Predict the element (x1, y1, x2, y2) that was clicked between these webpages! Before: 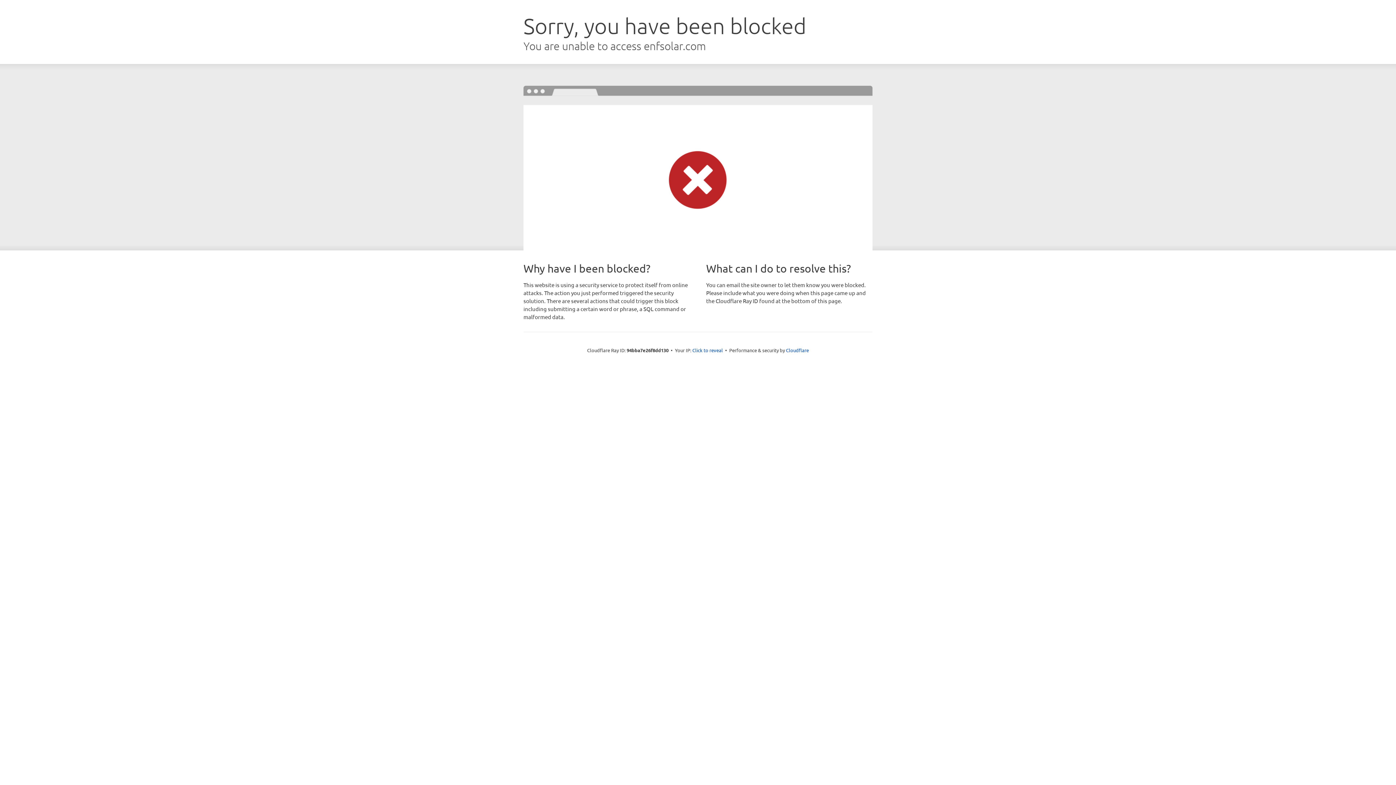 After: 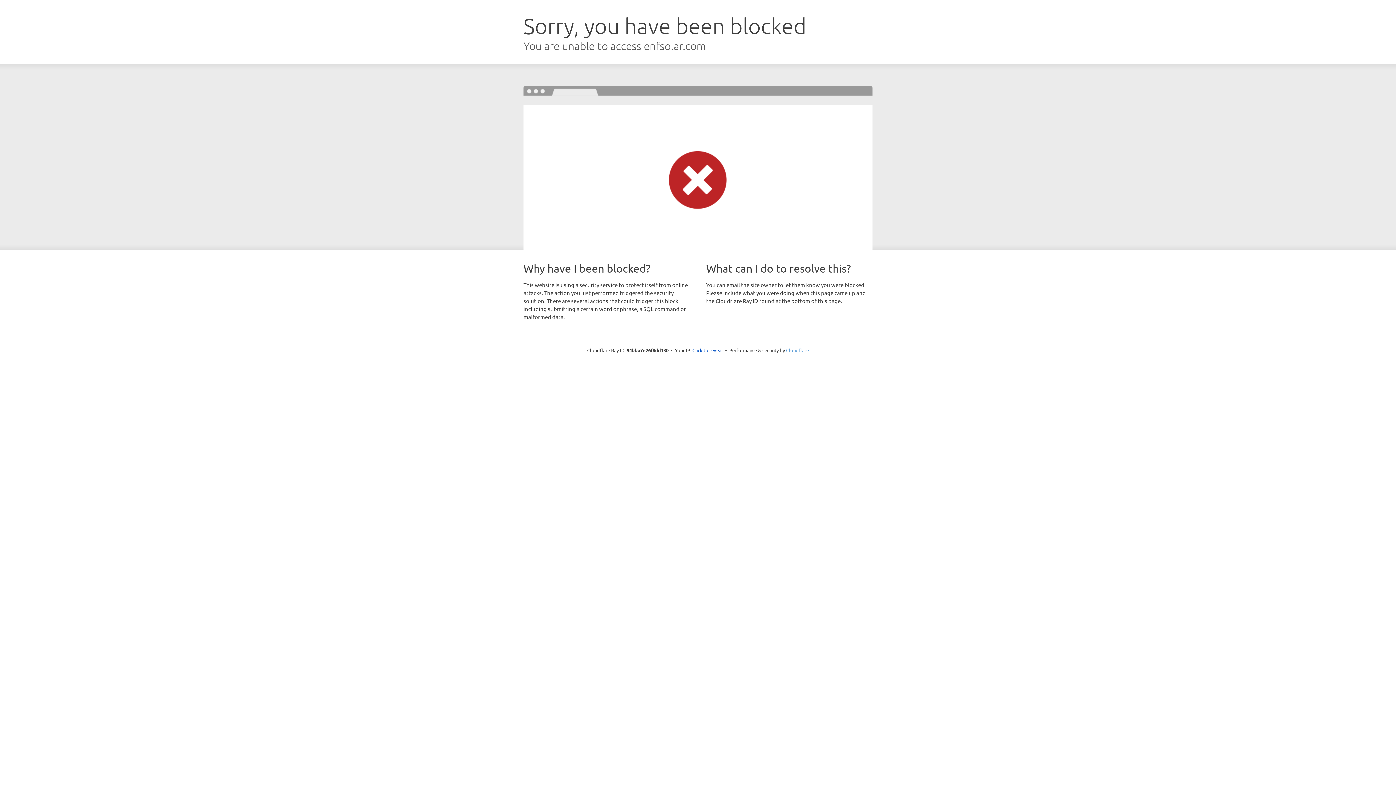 Action: bbox: (786, 347, 809, 353) label: Cloudflare